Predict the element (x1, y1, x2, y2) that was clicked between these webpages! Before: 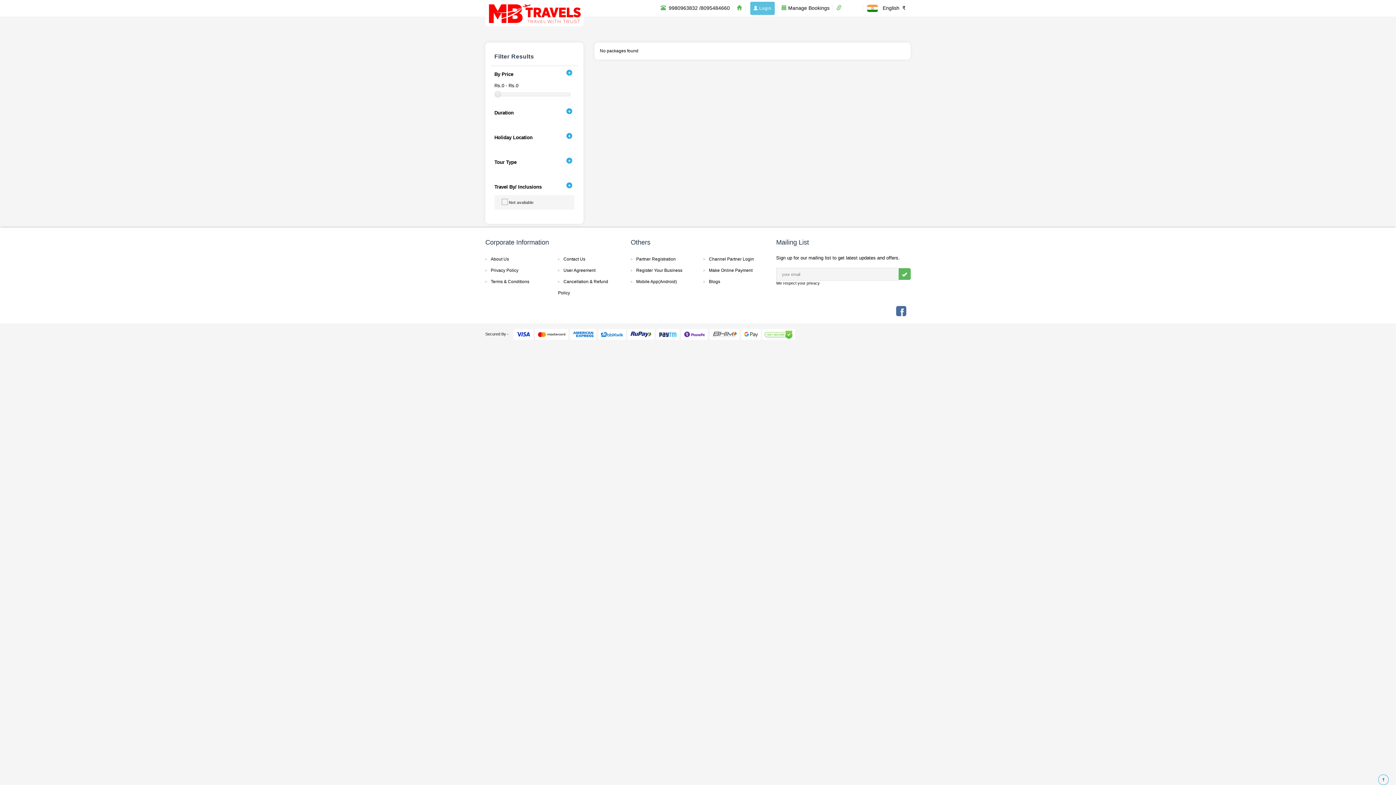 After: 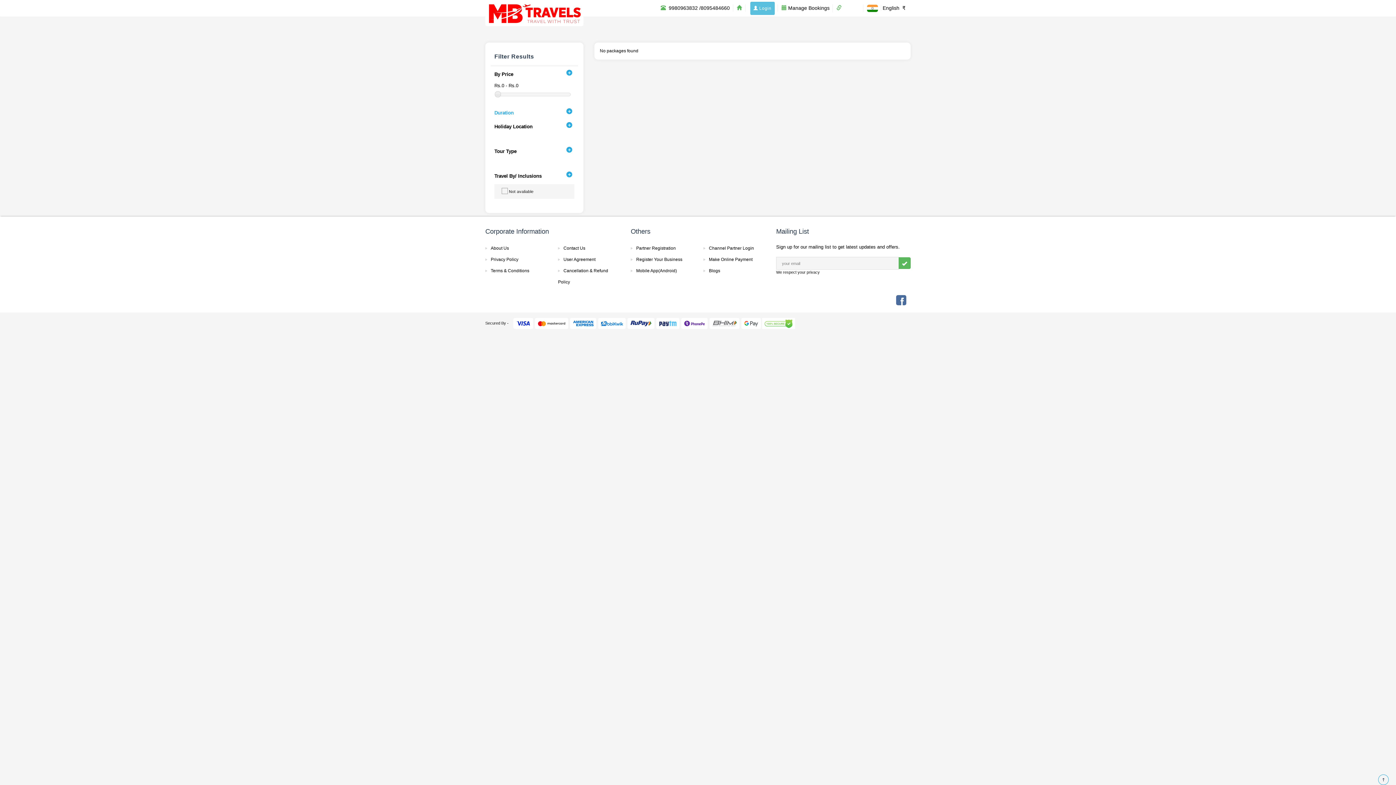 Action: label: Duration bbox: (490, 105, 578, 117)